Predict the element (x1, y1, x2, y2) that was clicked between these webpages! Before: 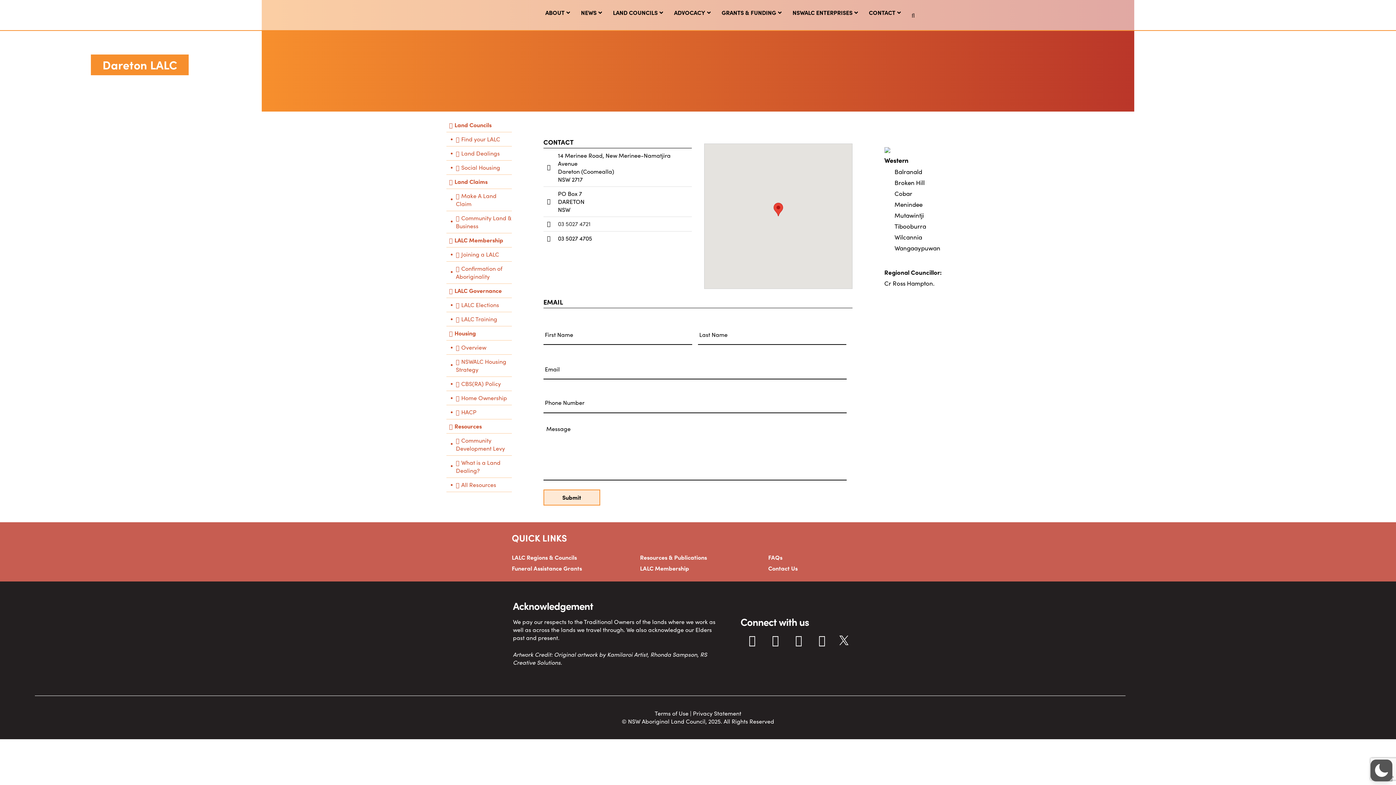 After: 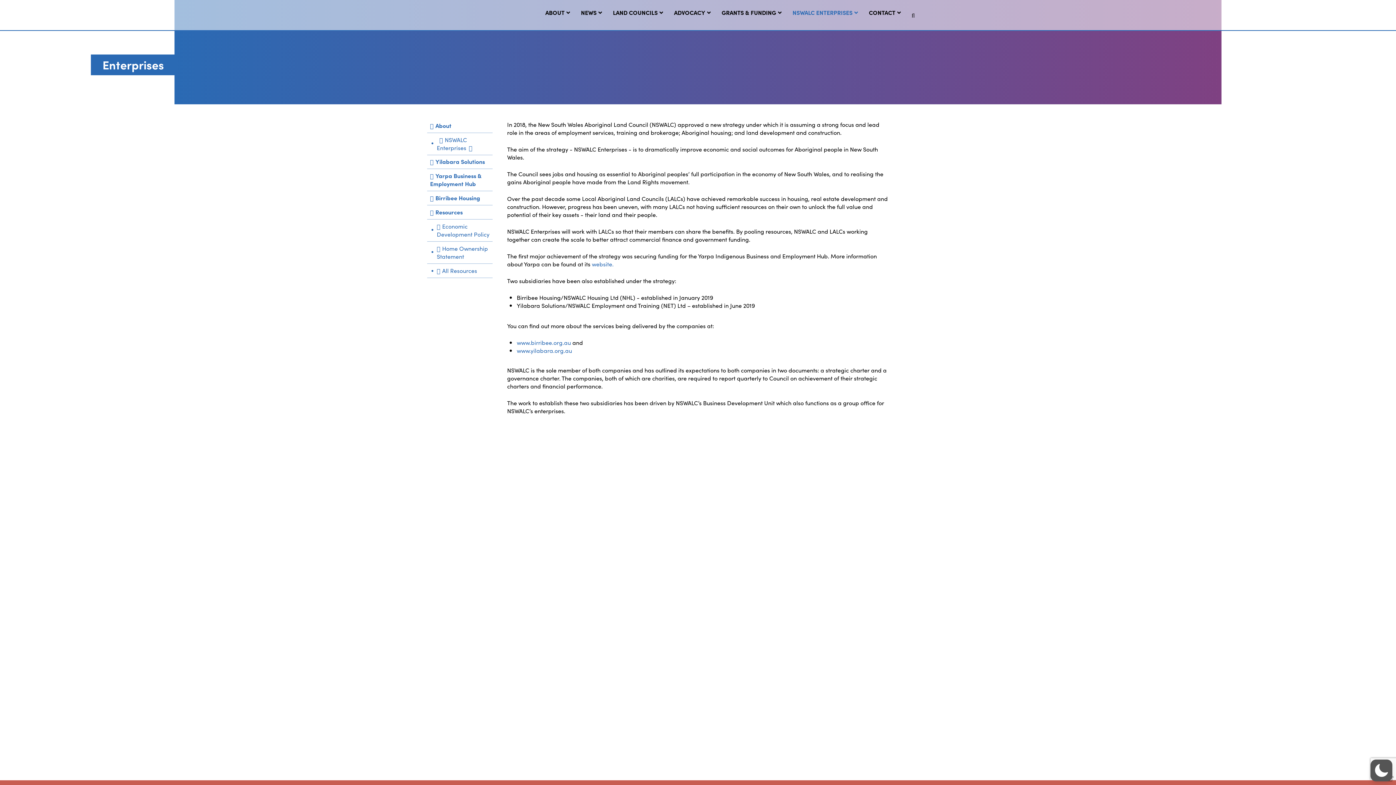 Action: bbox: (785, 0, 861, 25) label: NSWALC ENTERPRISES